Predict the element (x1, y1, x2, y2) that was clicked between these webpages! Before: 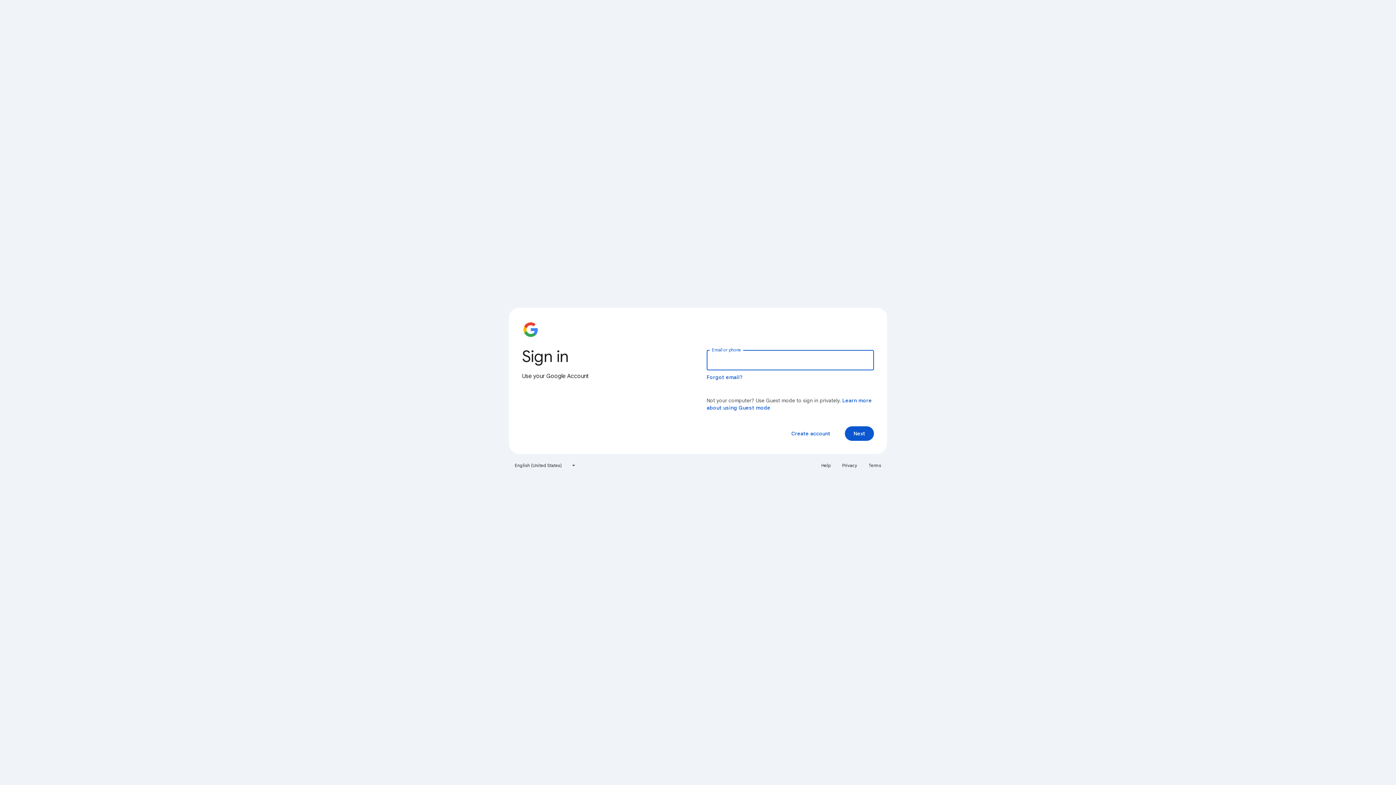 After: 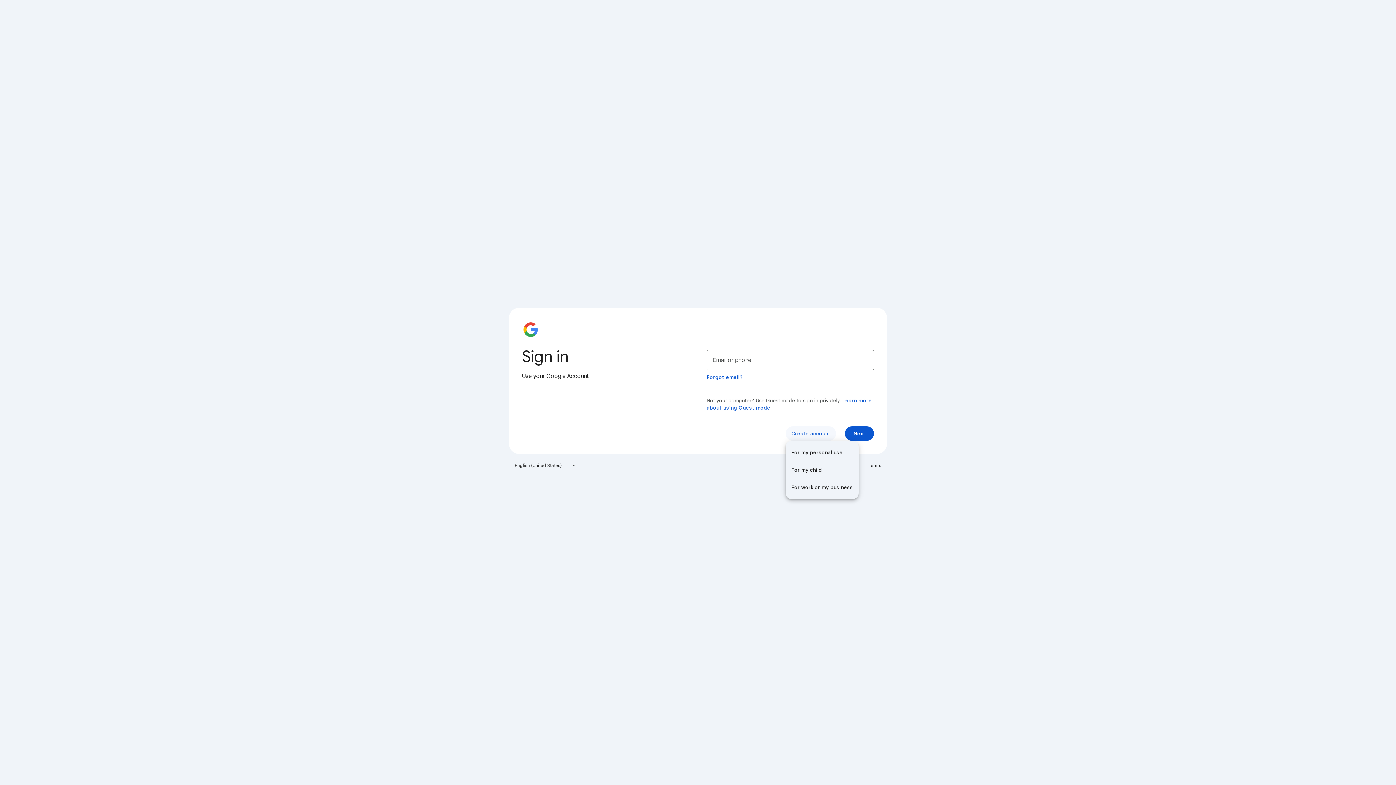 Action: bbox: (785, 426, 836, 441) label: Create account